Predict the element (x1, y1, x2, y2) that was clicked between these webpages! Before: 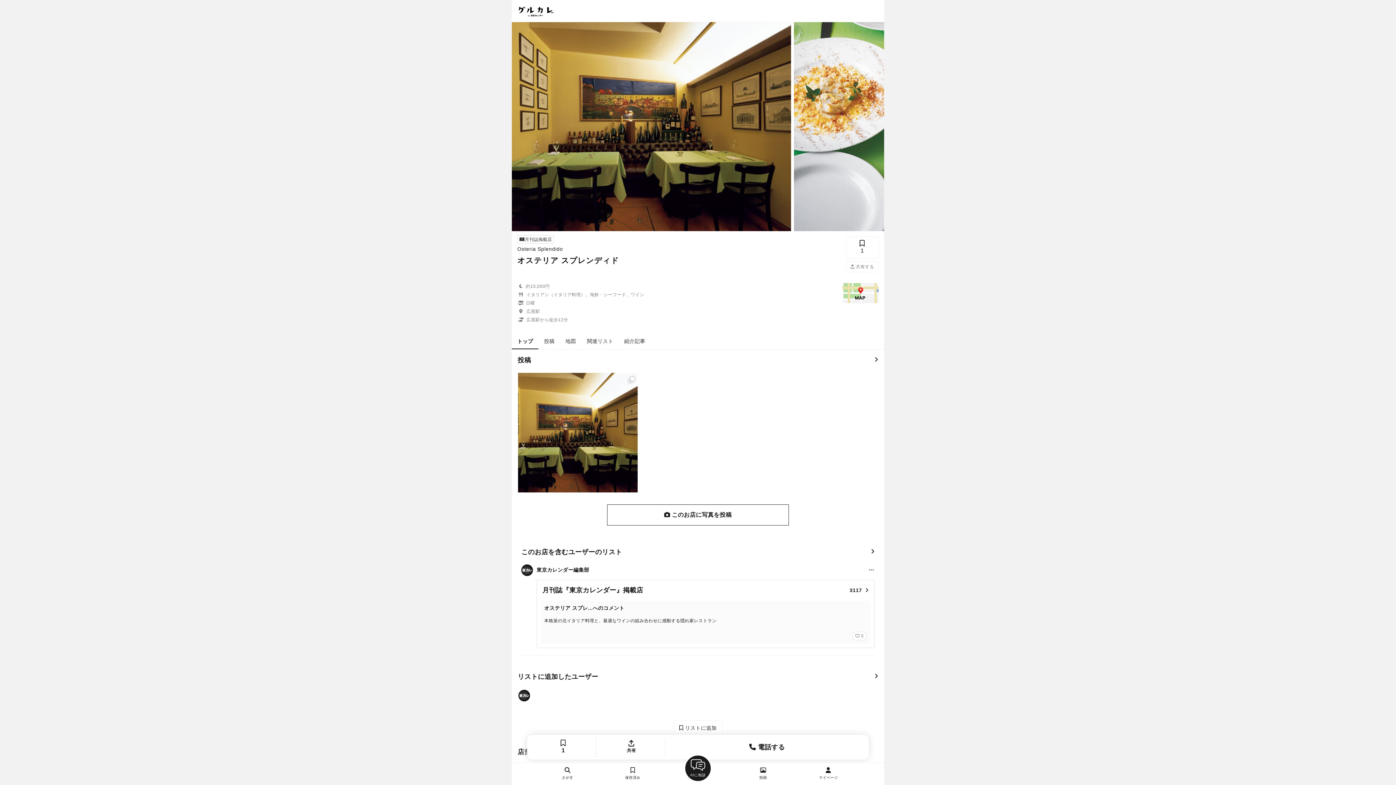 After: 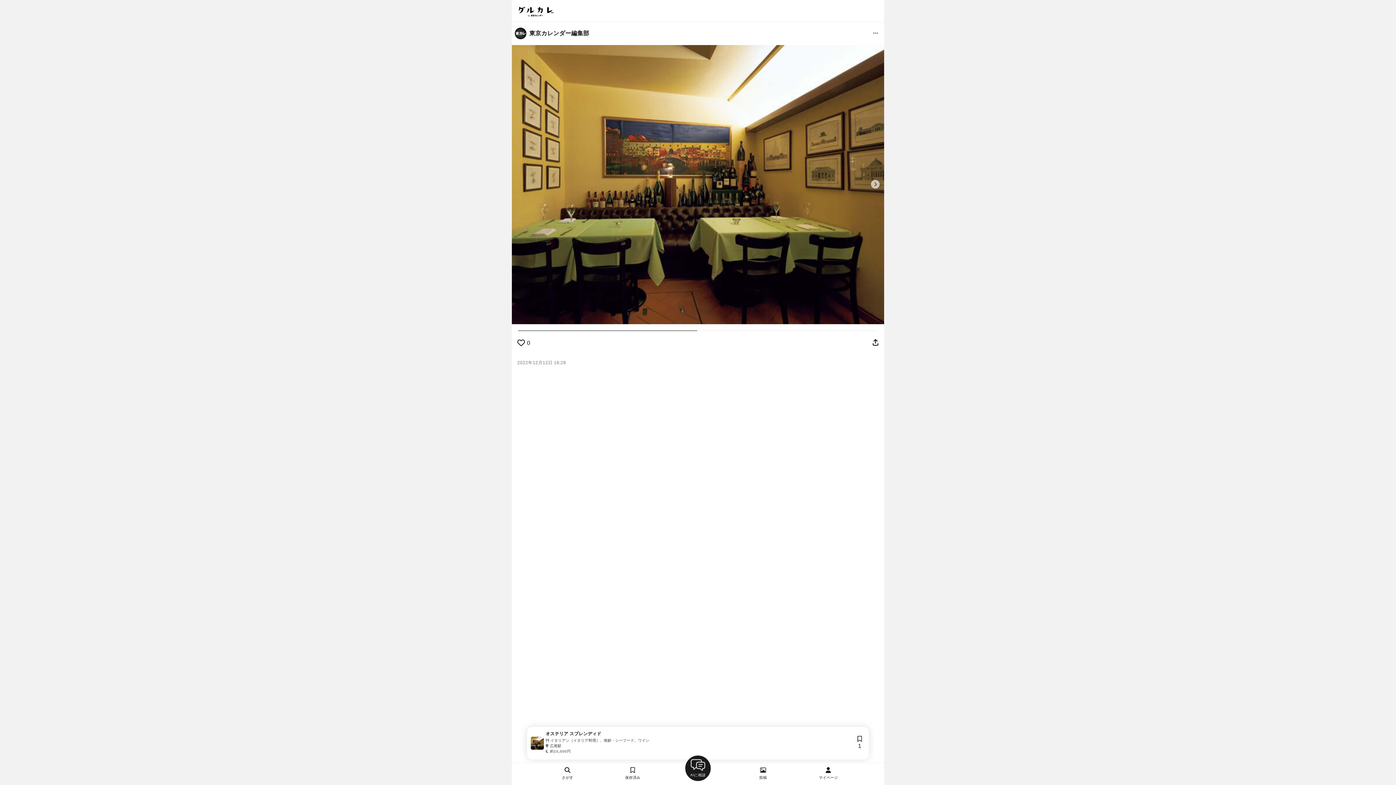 Action: bbox: (518, 373, 637, 492)